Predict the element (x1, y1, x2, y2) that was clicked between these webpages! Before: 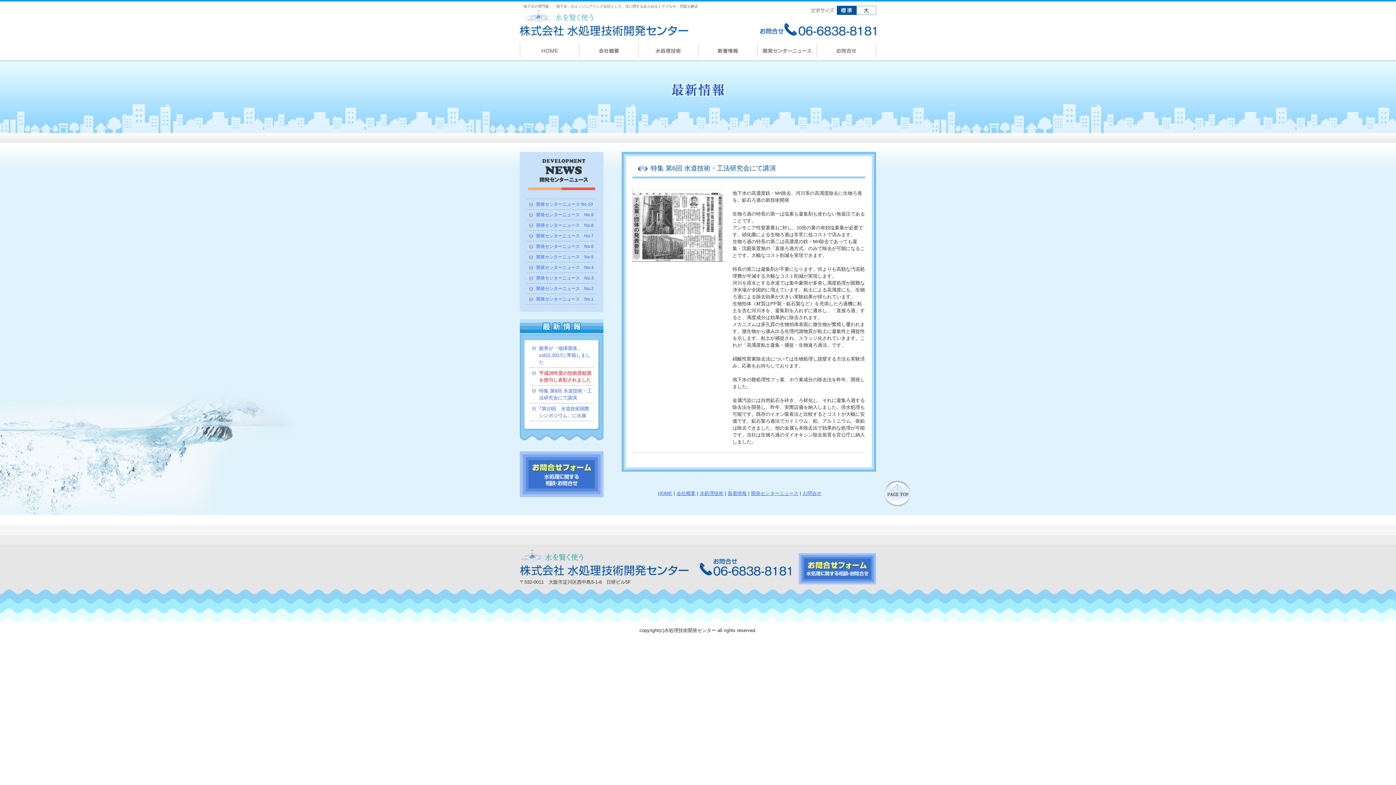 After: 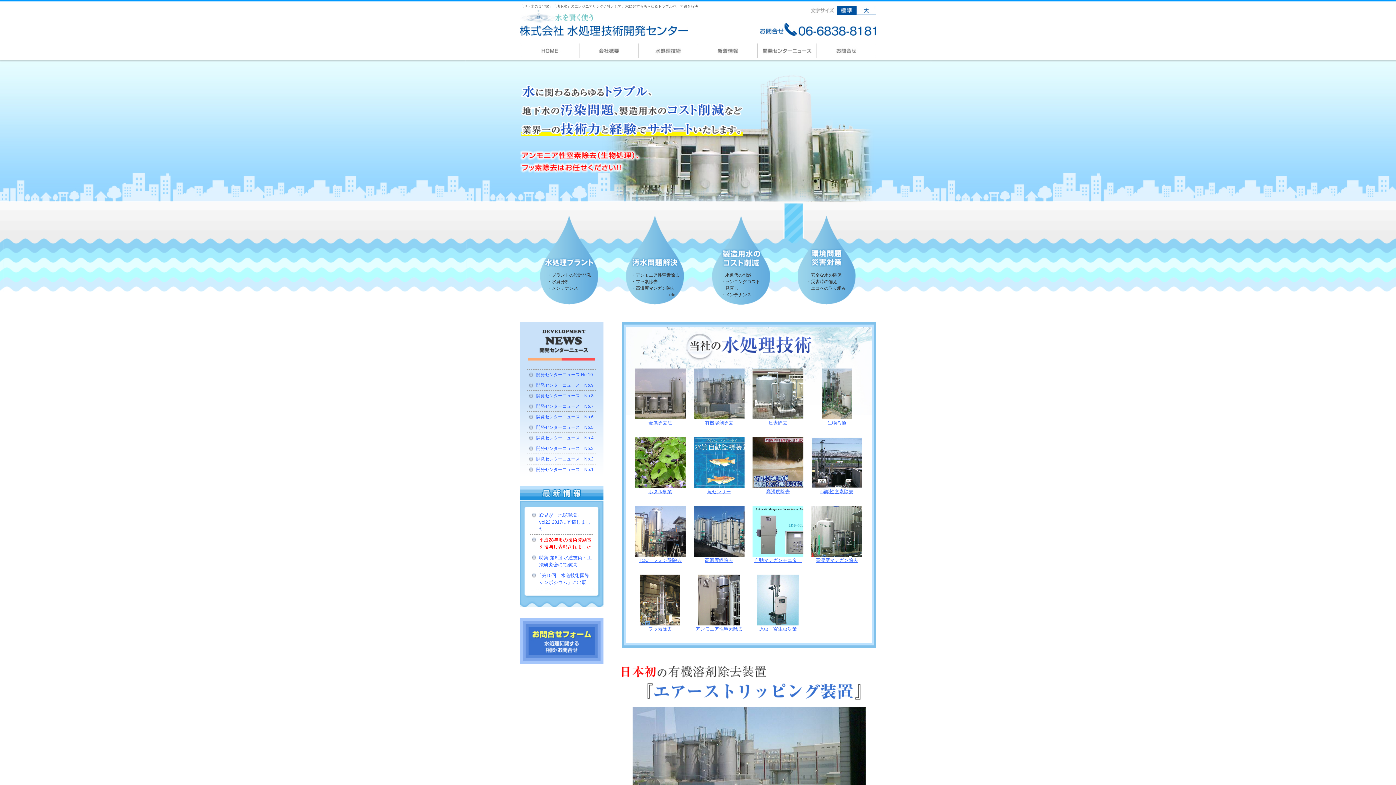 Action: bbox: (520, 569, 688, 575)